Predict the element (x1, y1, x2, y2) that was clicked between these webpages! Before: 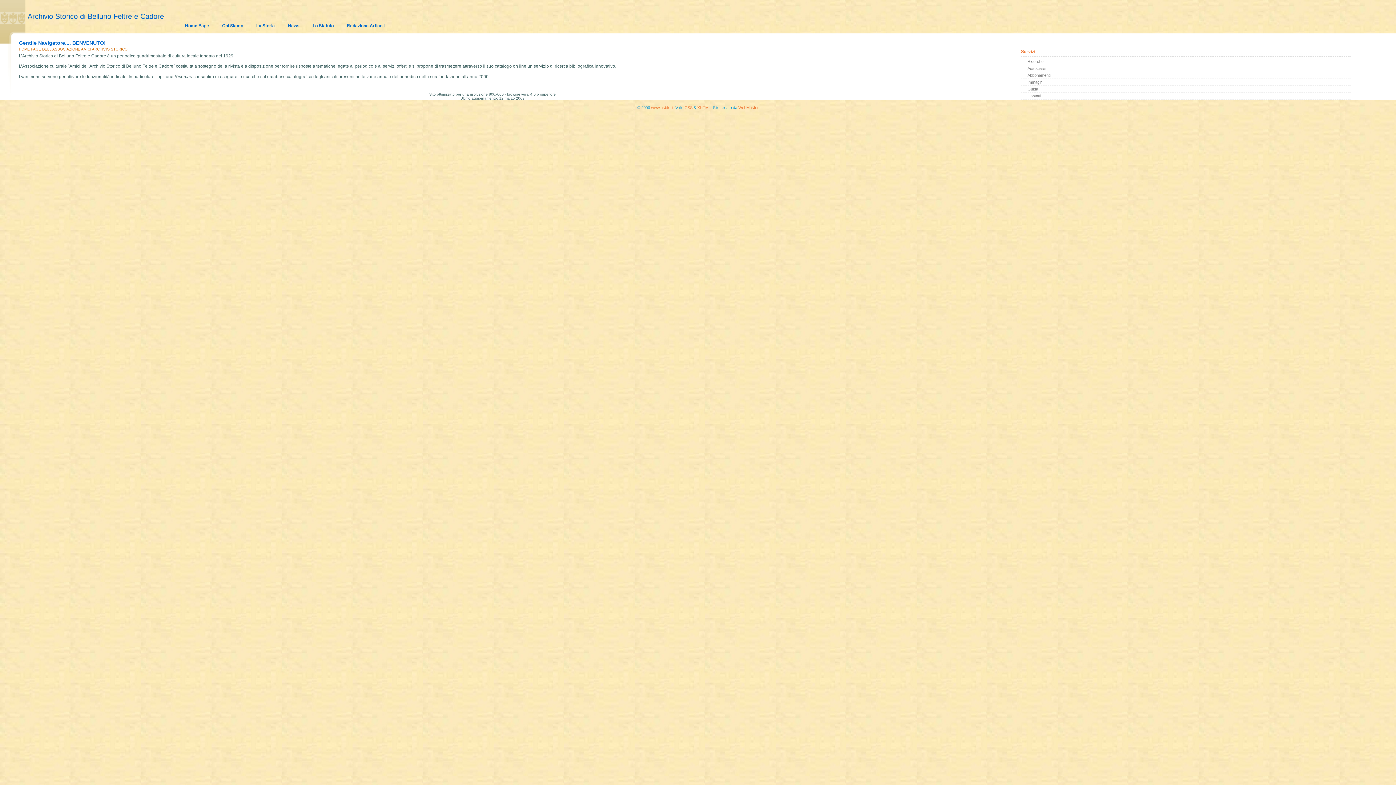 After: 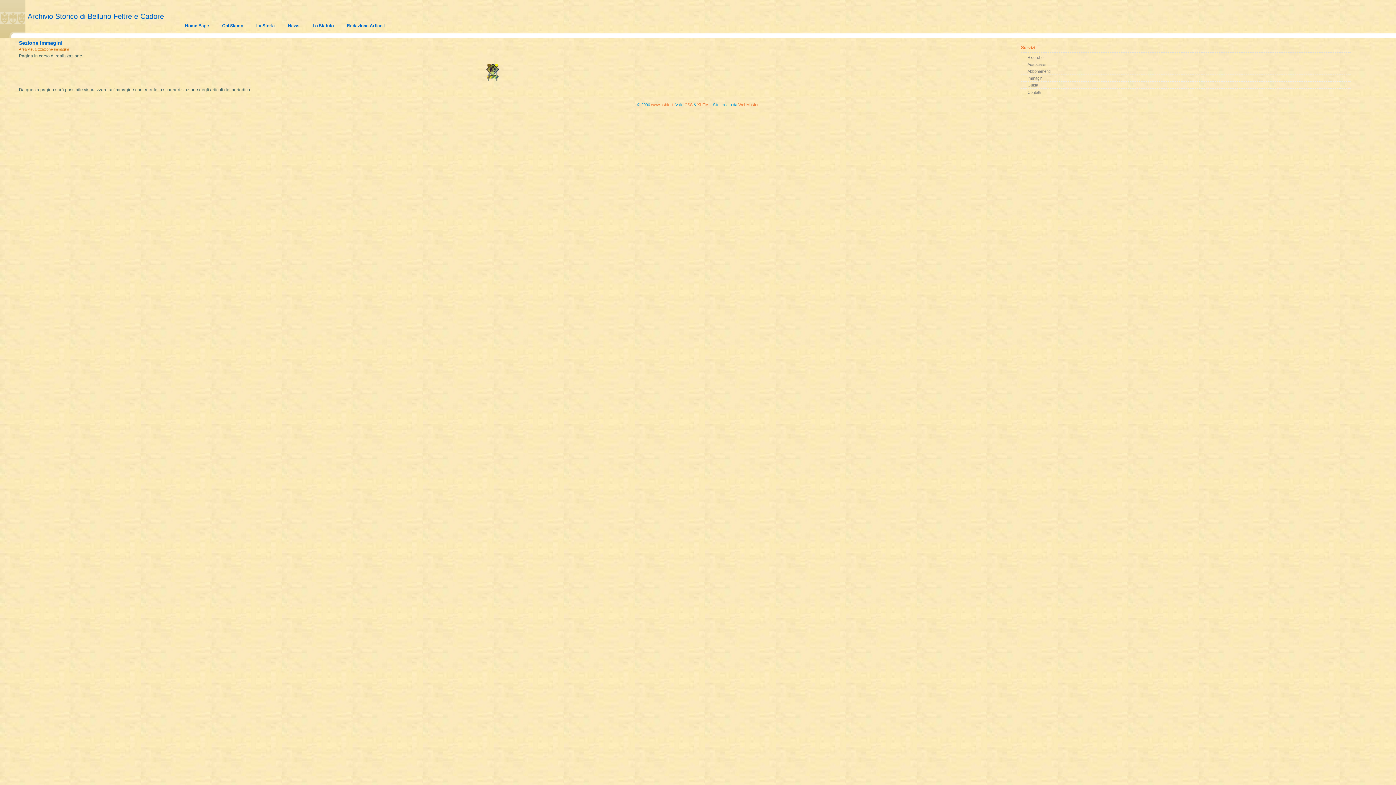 Action: bbox: (1021, 79, 1350, 85) label: Immagini